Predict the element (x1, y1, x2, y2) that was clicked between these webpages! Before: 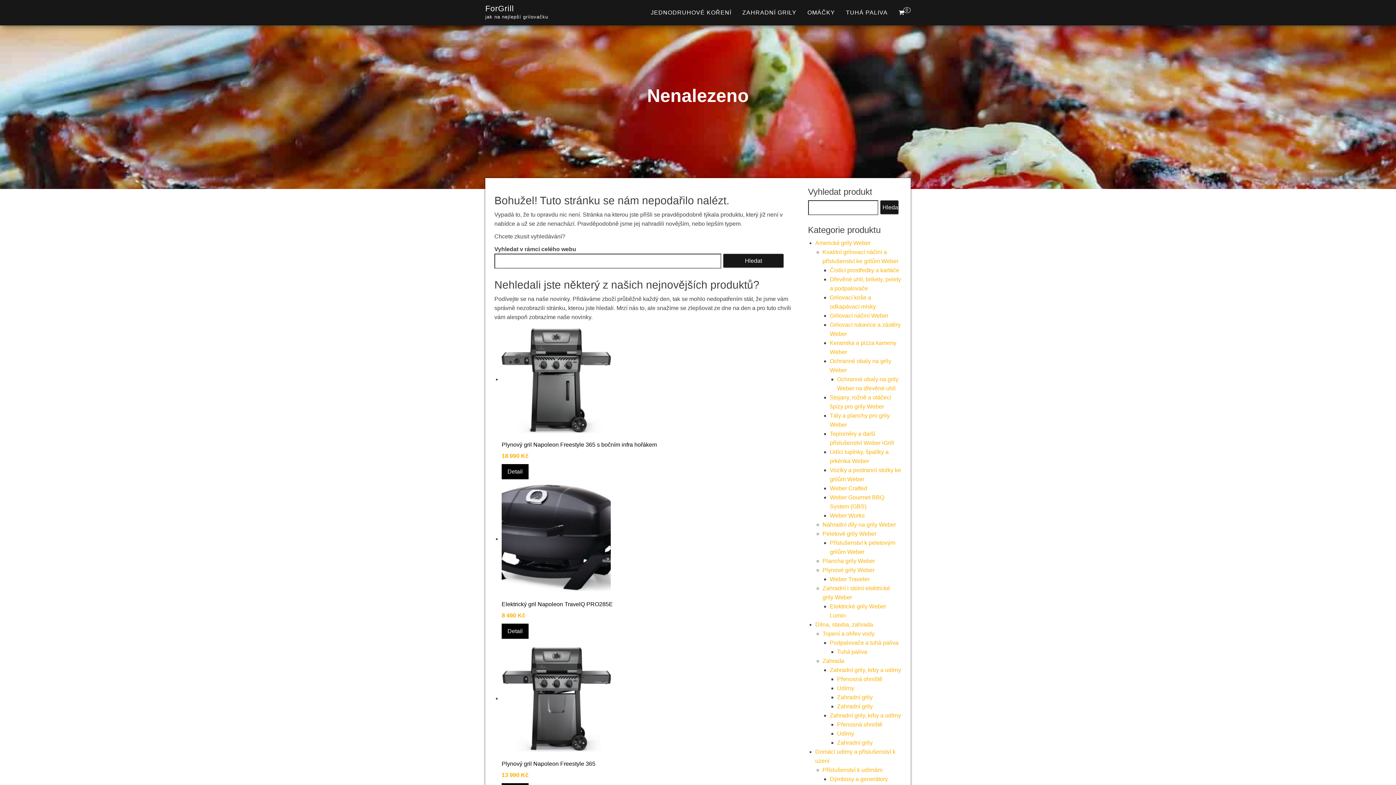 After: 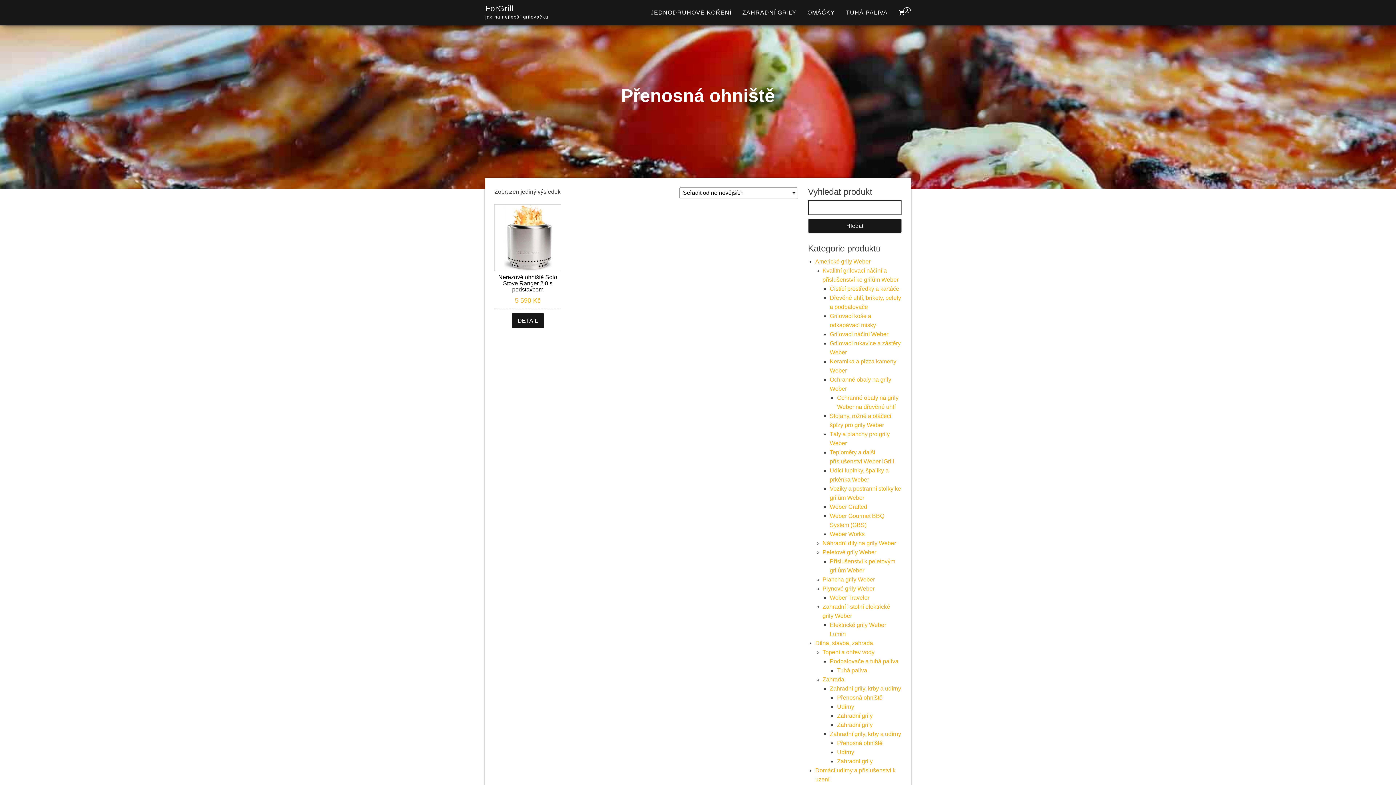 Action: label: Přenosná ohniště bbox: (837, 676, 882, 682)